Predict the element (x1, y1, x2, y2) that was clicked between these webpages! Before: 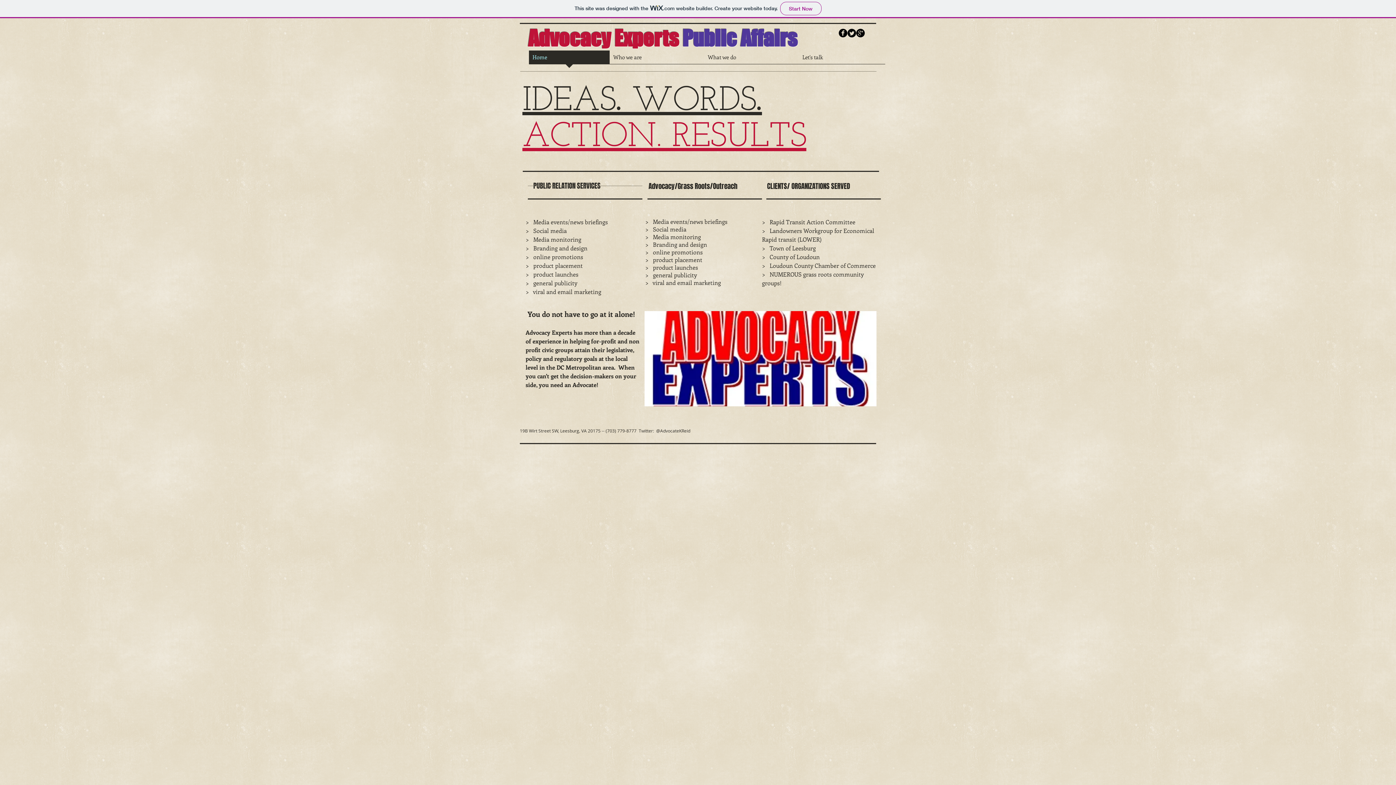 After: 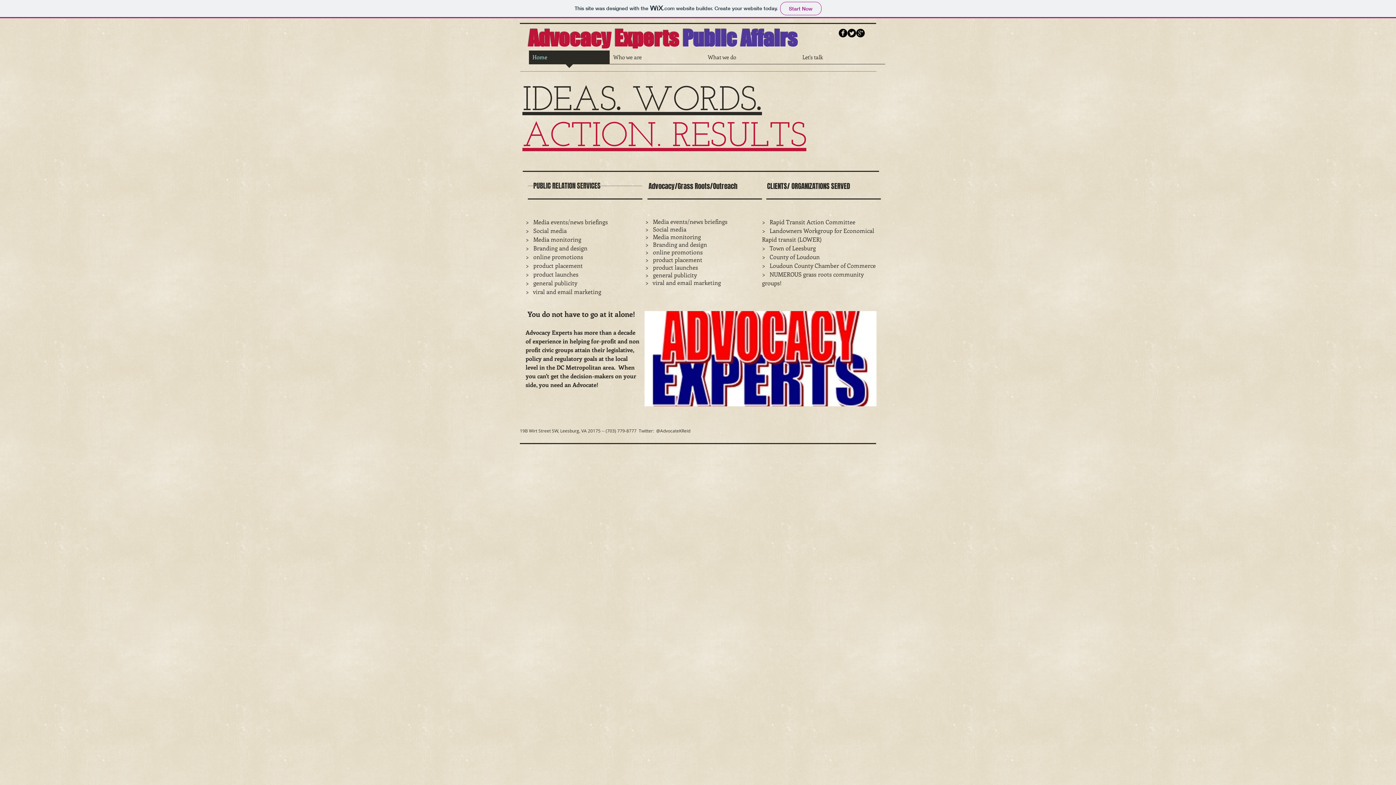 Action: bbox: (838, 28, 847, 37) label: b-facebook